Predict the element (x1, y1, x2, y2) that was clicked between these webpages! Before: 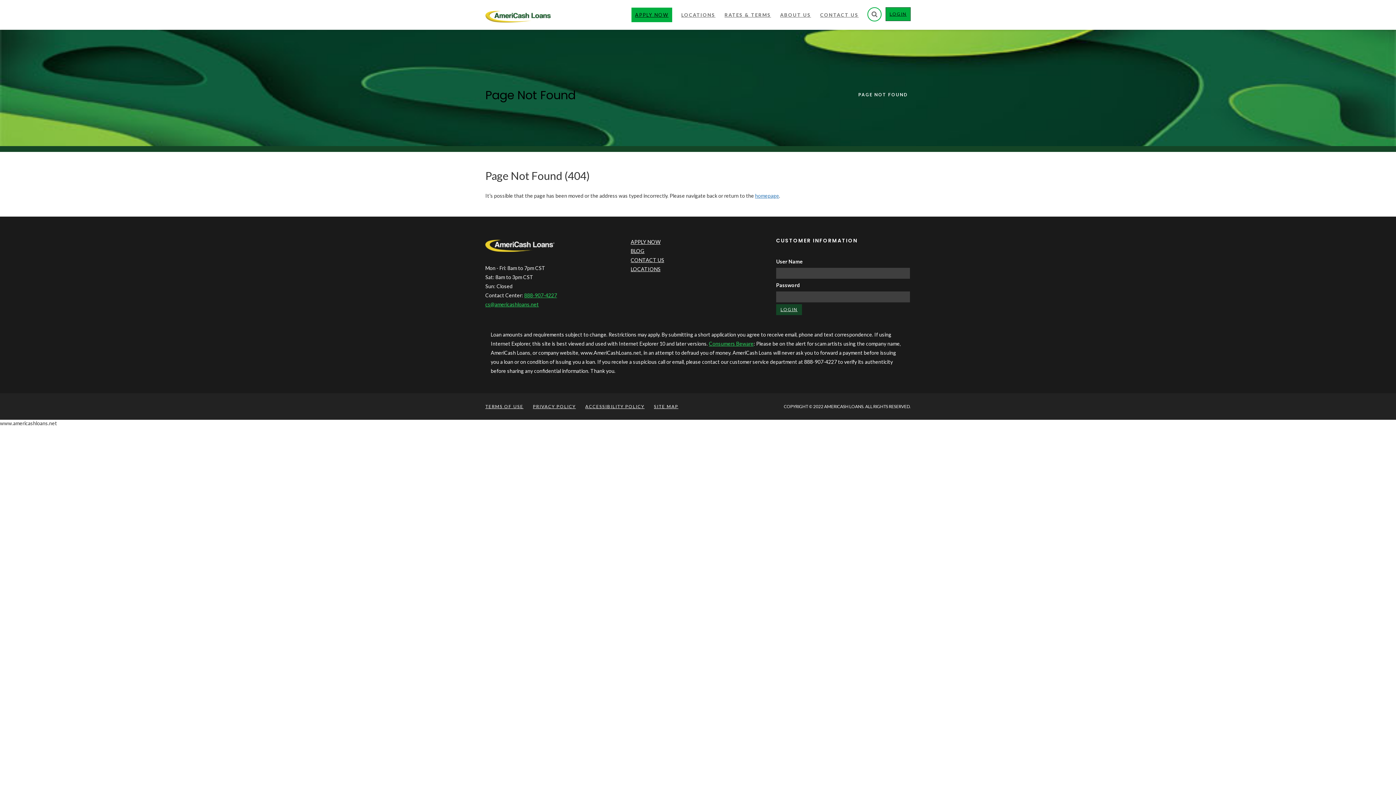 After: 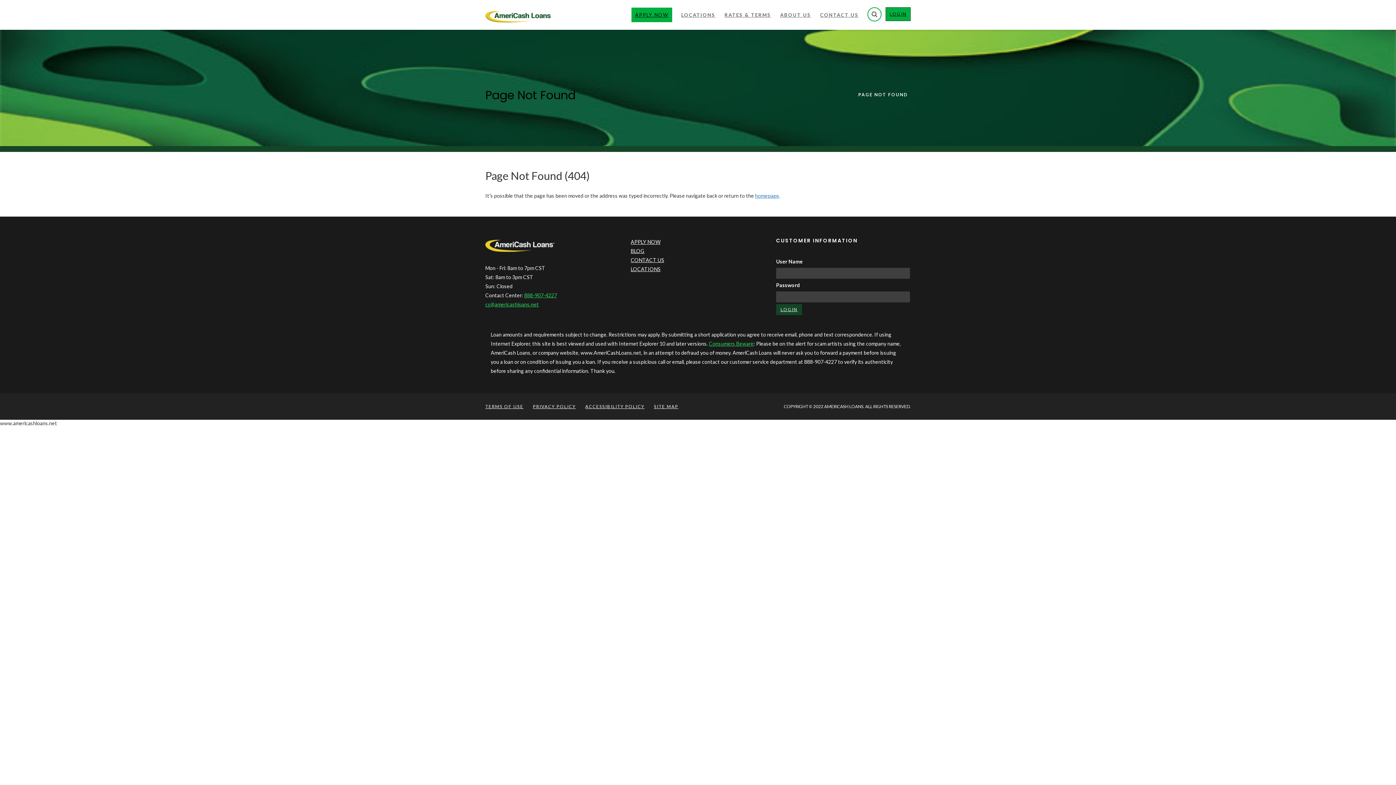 Action: bbox: (524, 292, 557, 298) label: 888-907-4227